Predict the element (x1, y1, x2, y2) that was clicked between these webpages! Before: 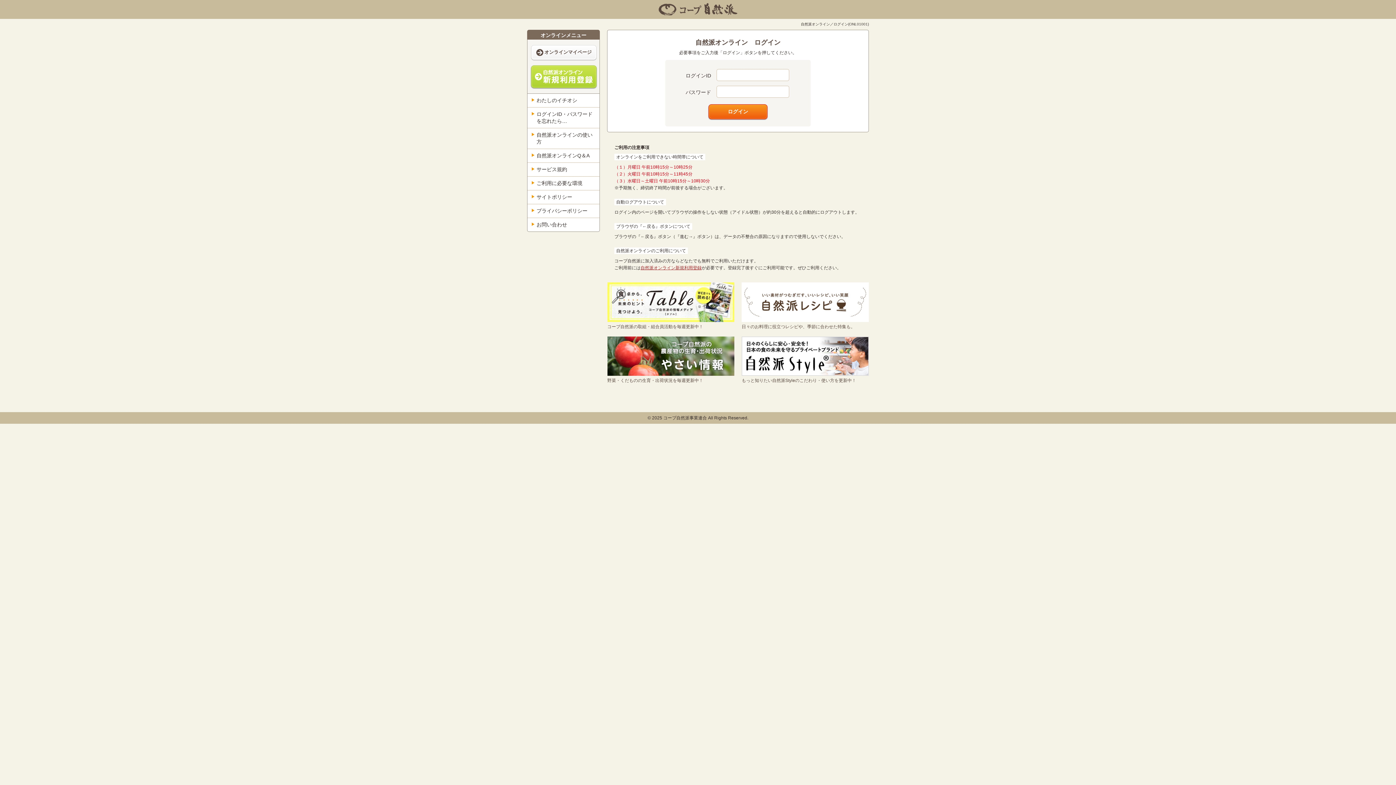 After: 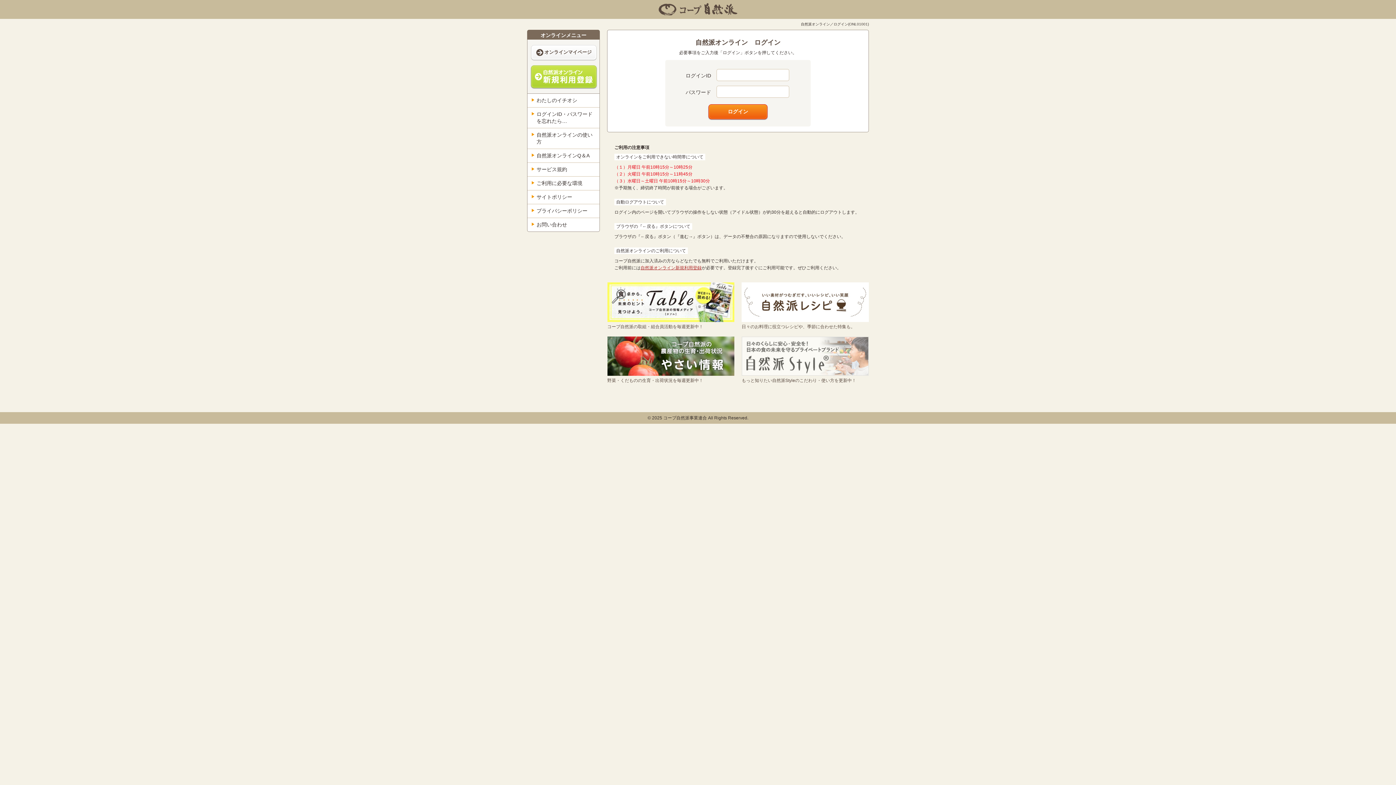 Action: label: もっと知りたい自然派Styleのこだわり・使い方を更新中！ bbox: (741, 336, 869, 383)